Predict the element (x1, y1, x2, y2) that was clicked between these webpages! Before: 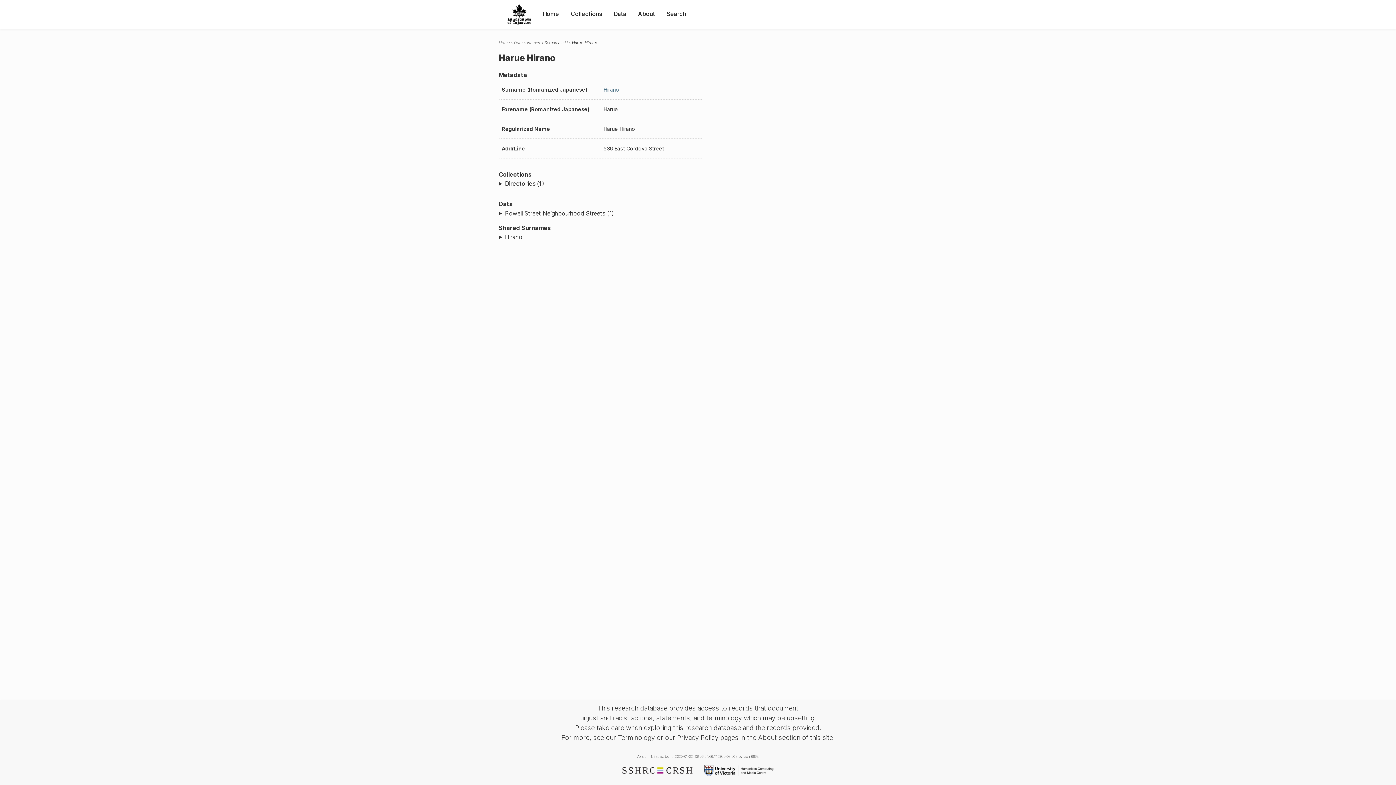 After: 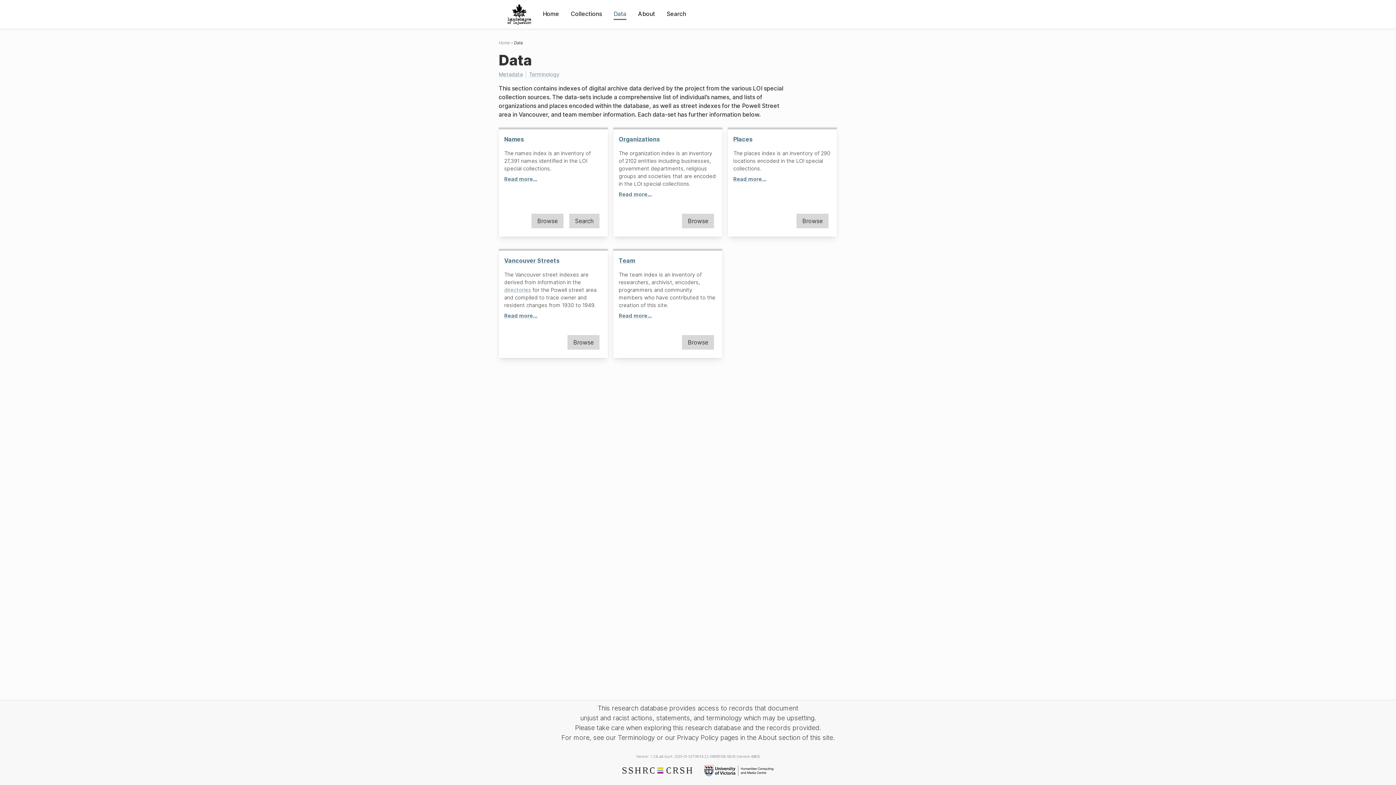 Action: bbox: (613, 9, 626, 18) label: Data